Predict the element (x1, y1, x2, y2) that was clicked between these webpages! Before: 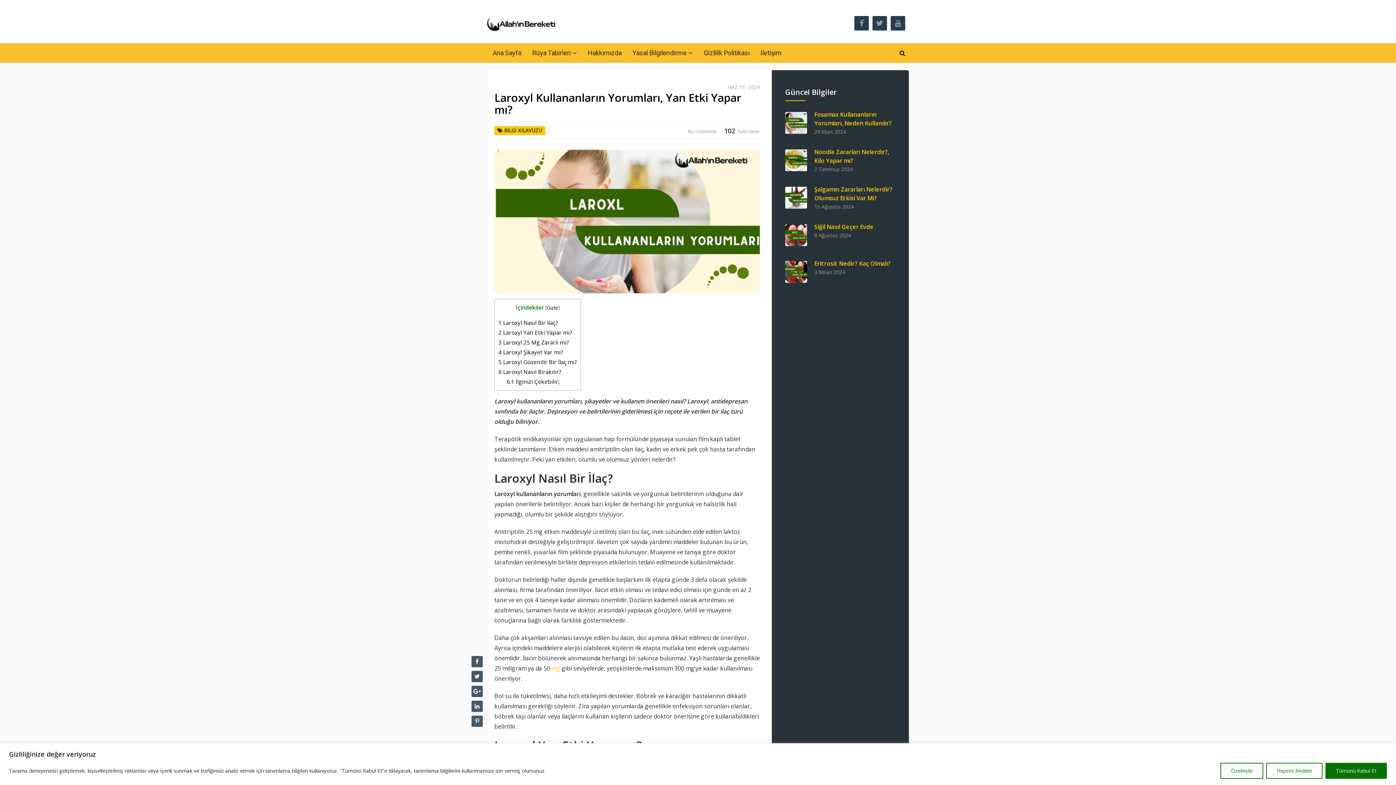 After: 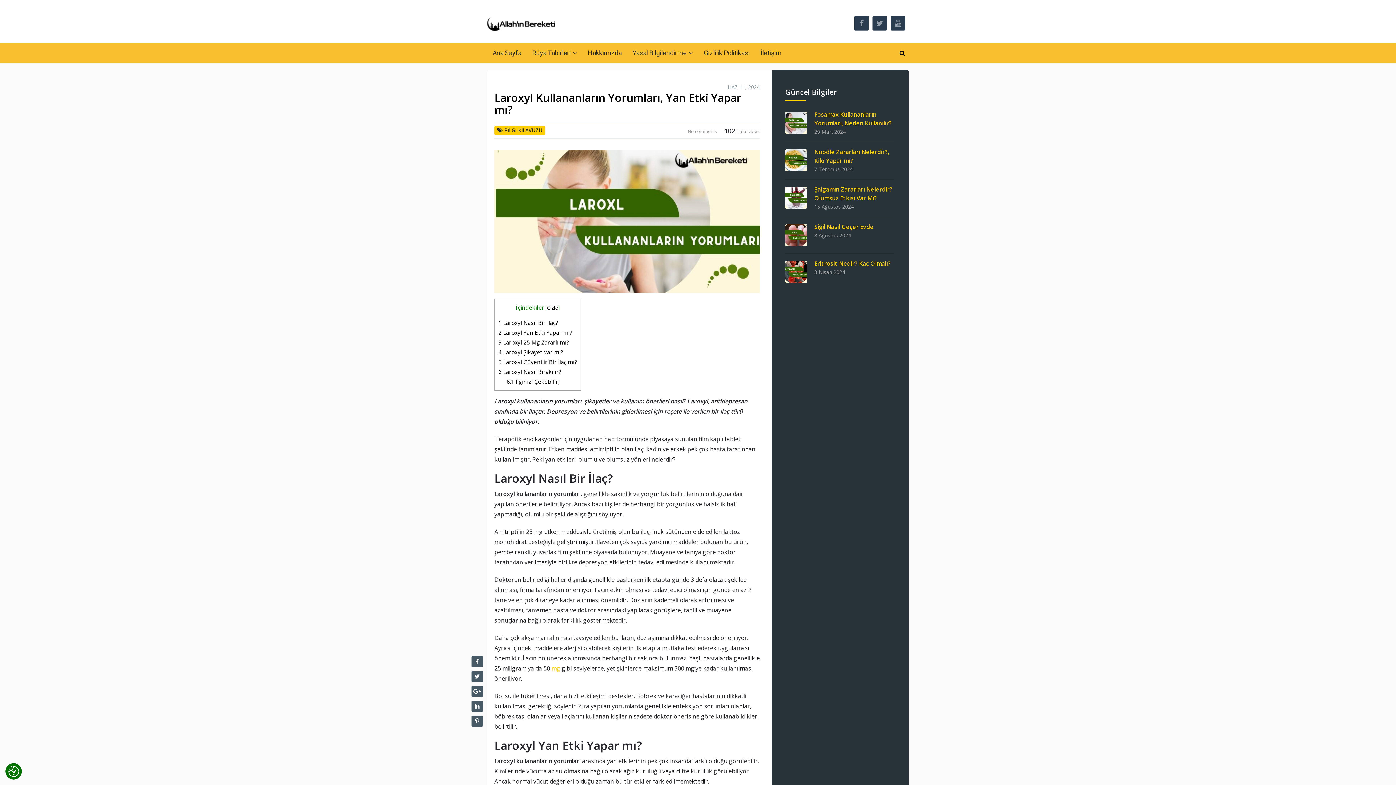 Action: bbox: (1266, 763, 1322, 779) label: Hepsini Reddet